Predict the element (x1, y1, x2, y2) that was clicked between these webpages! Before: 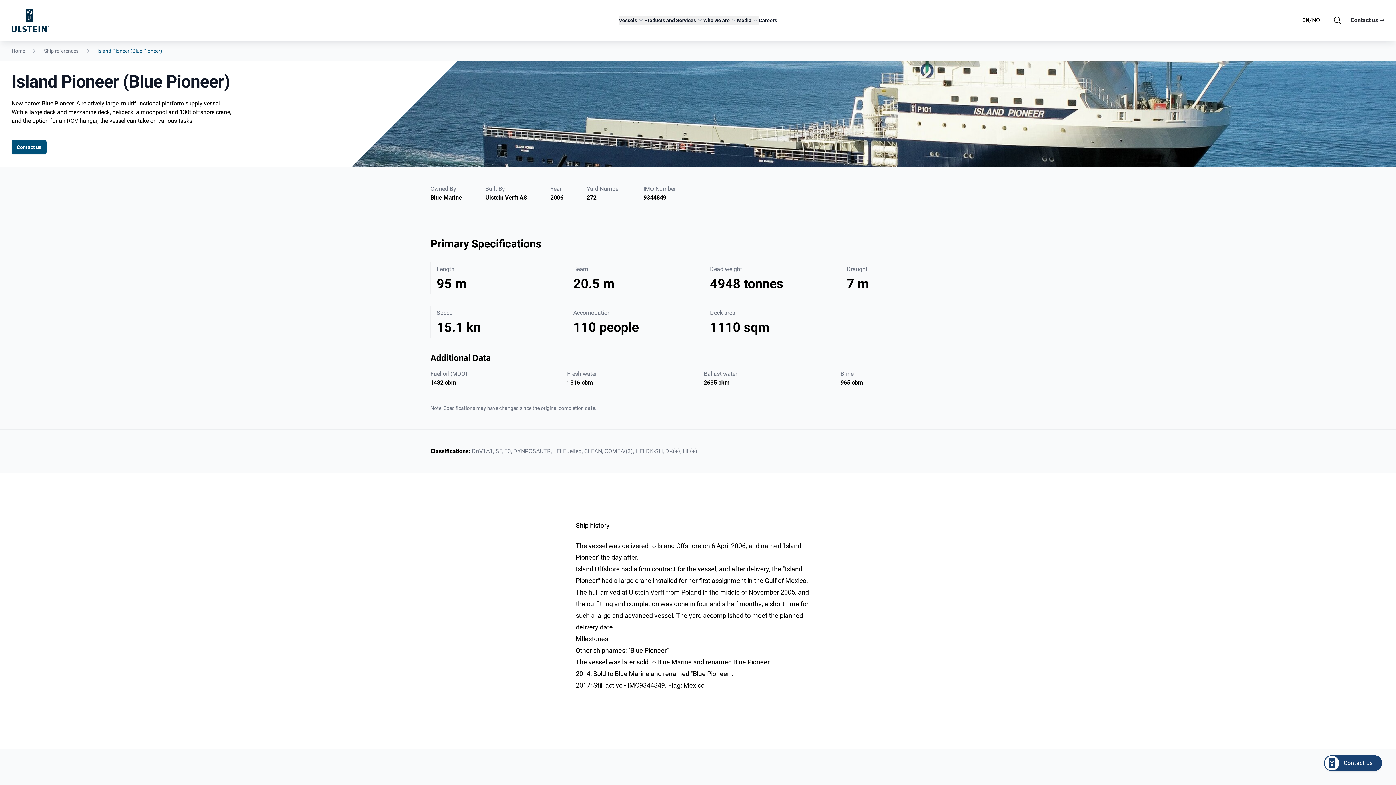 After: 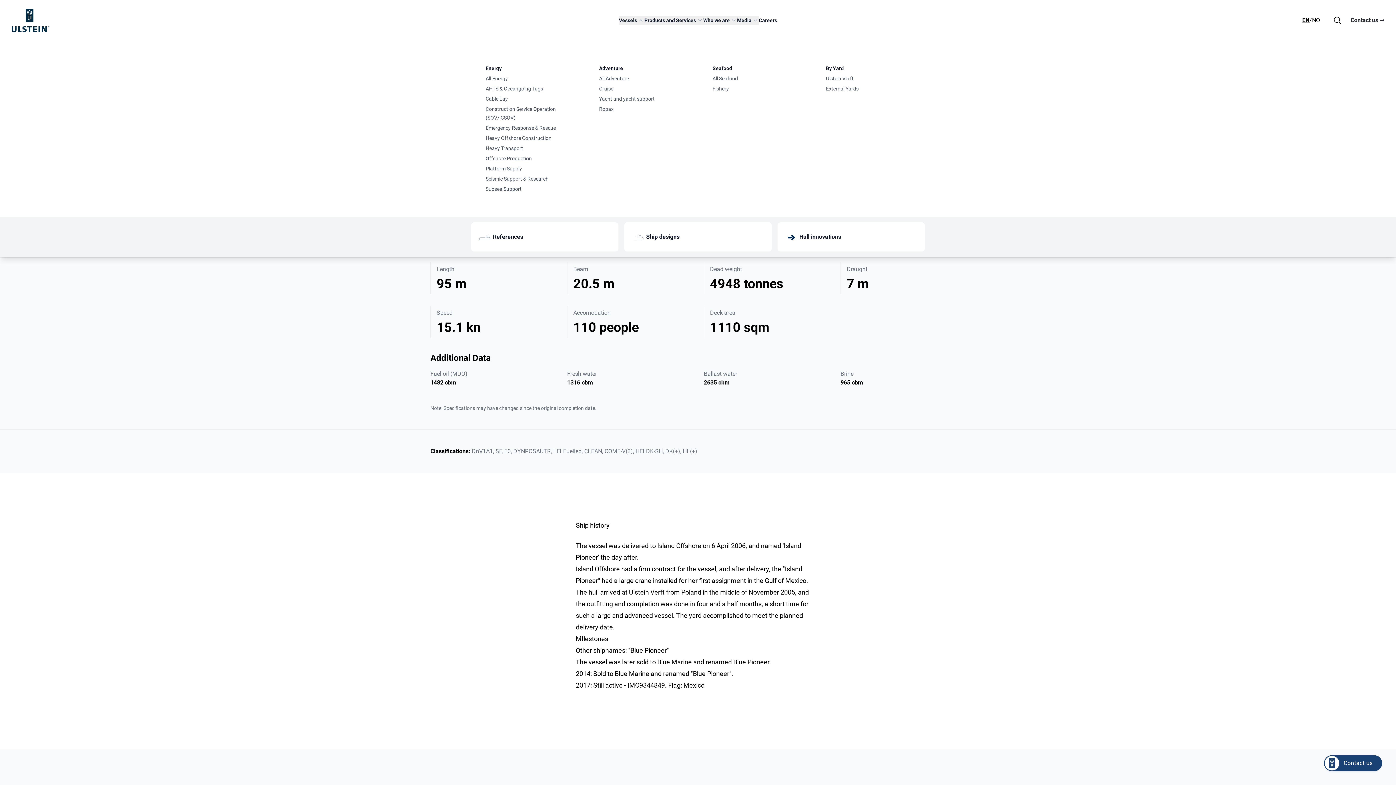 Action: label: Vessels bbox: (619, 16, 644, 24)